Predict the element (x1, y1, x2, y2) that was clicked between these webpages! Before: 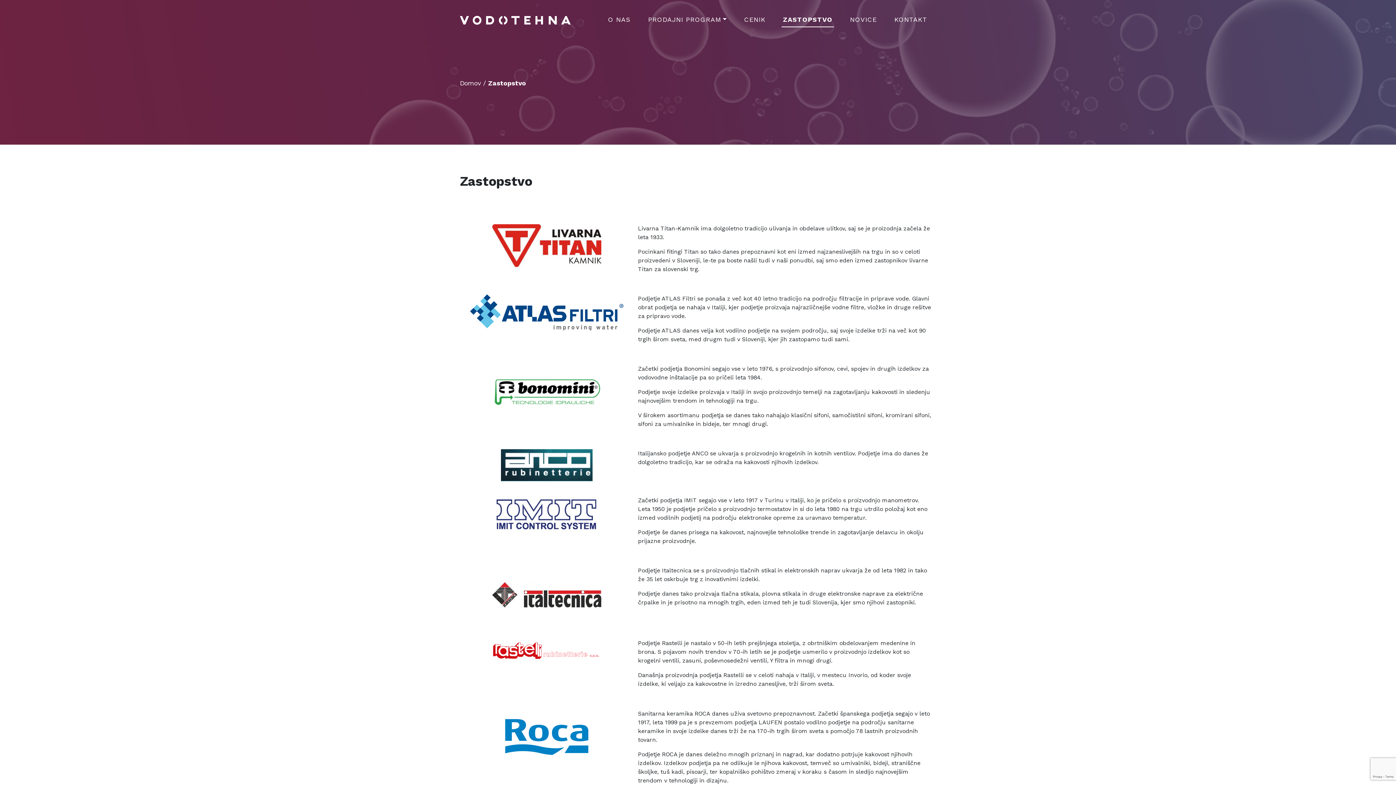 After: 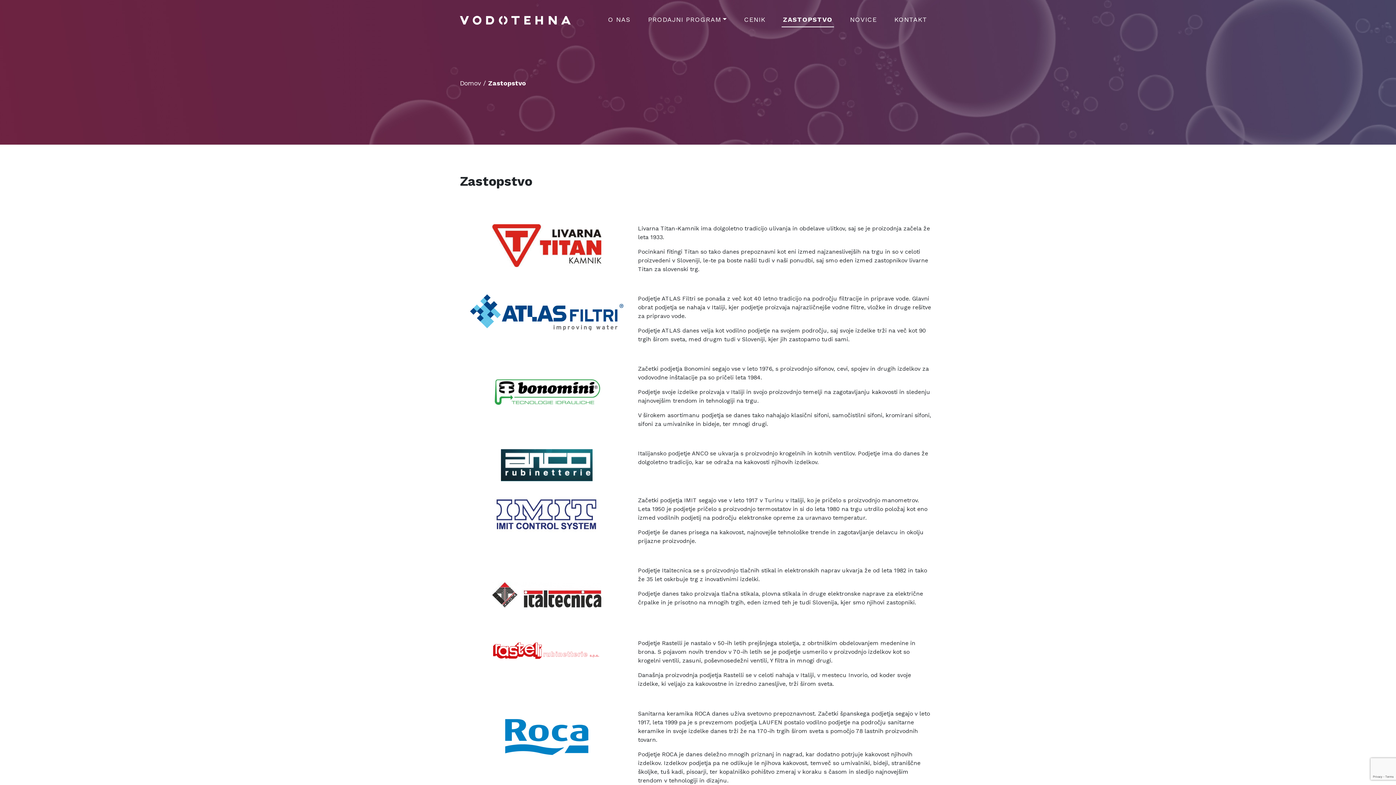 Action: label: ZASTOPSTVO bbox: (774, 11, 841, 27)